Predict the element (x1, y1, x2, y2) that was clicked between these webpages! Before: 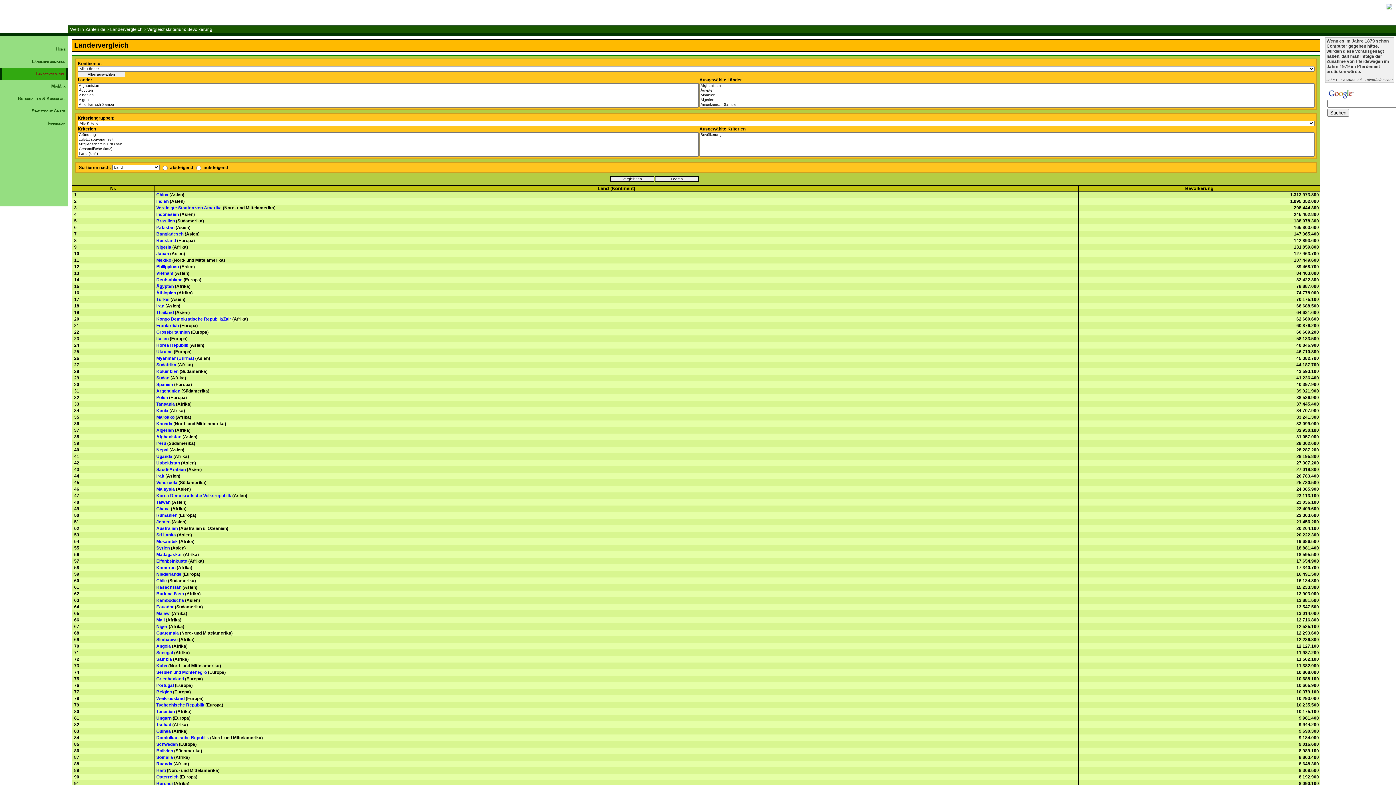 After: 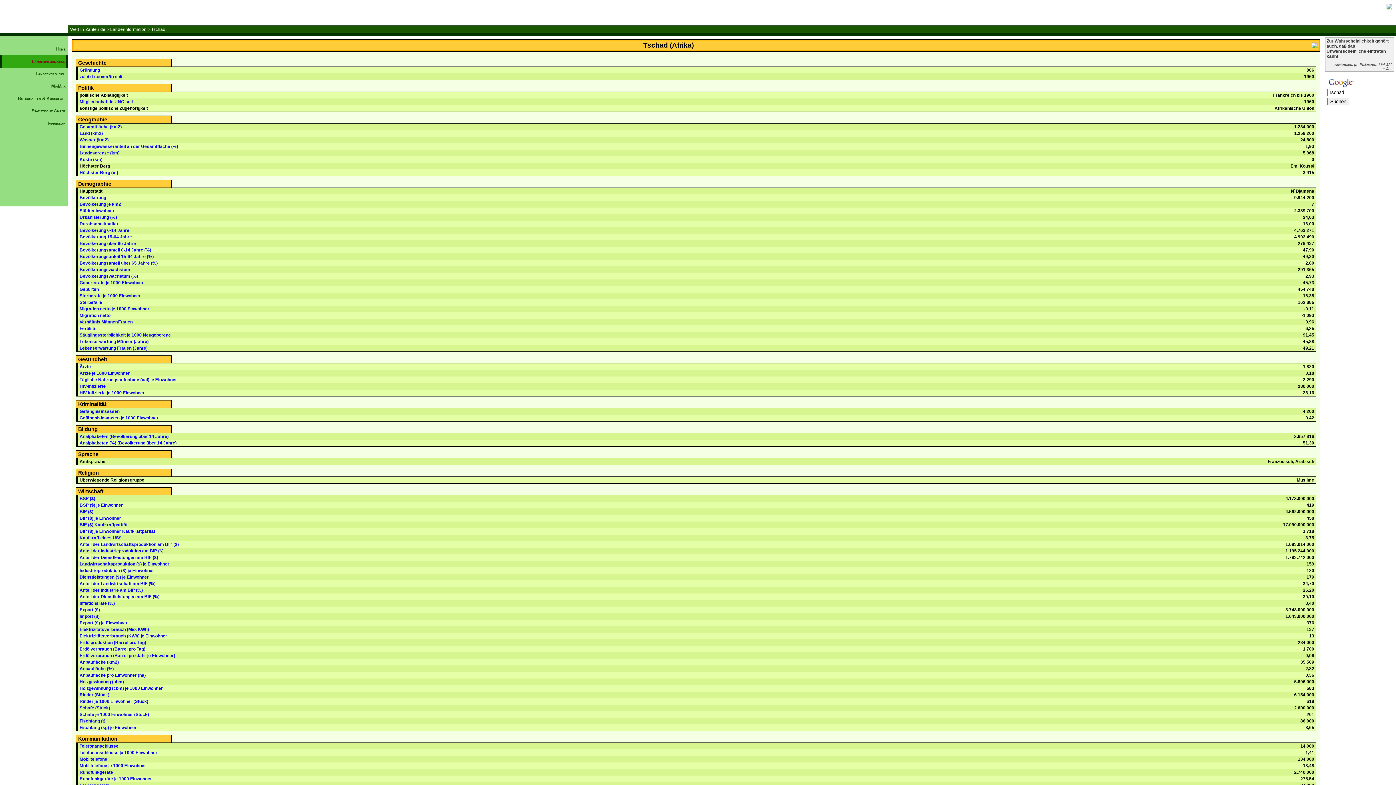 Action: label: Tschad bbox: (156, 722, 171, 727)